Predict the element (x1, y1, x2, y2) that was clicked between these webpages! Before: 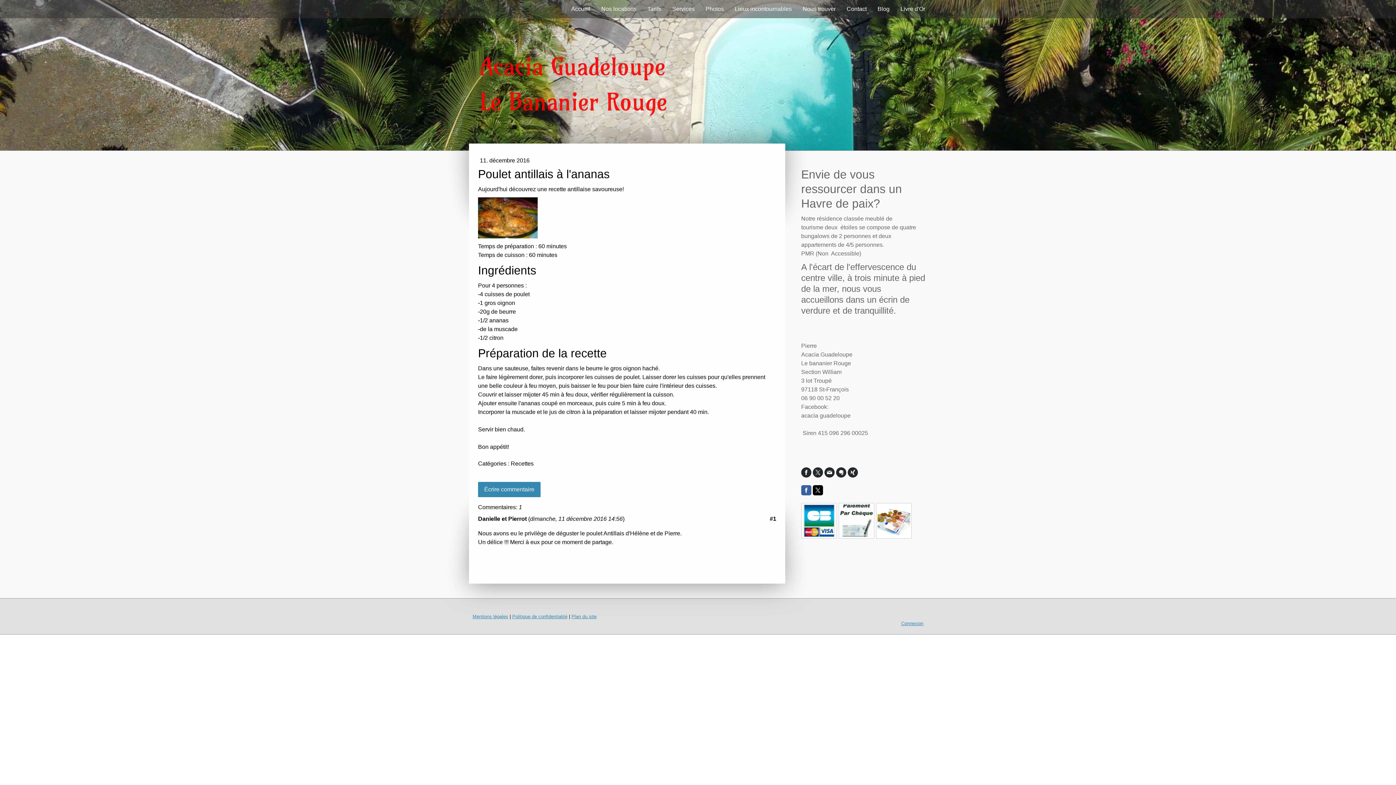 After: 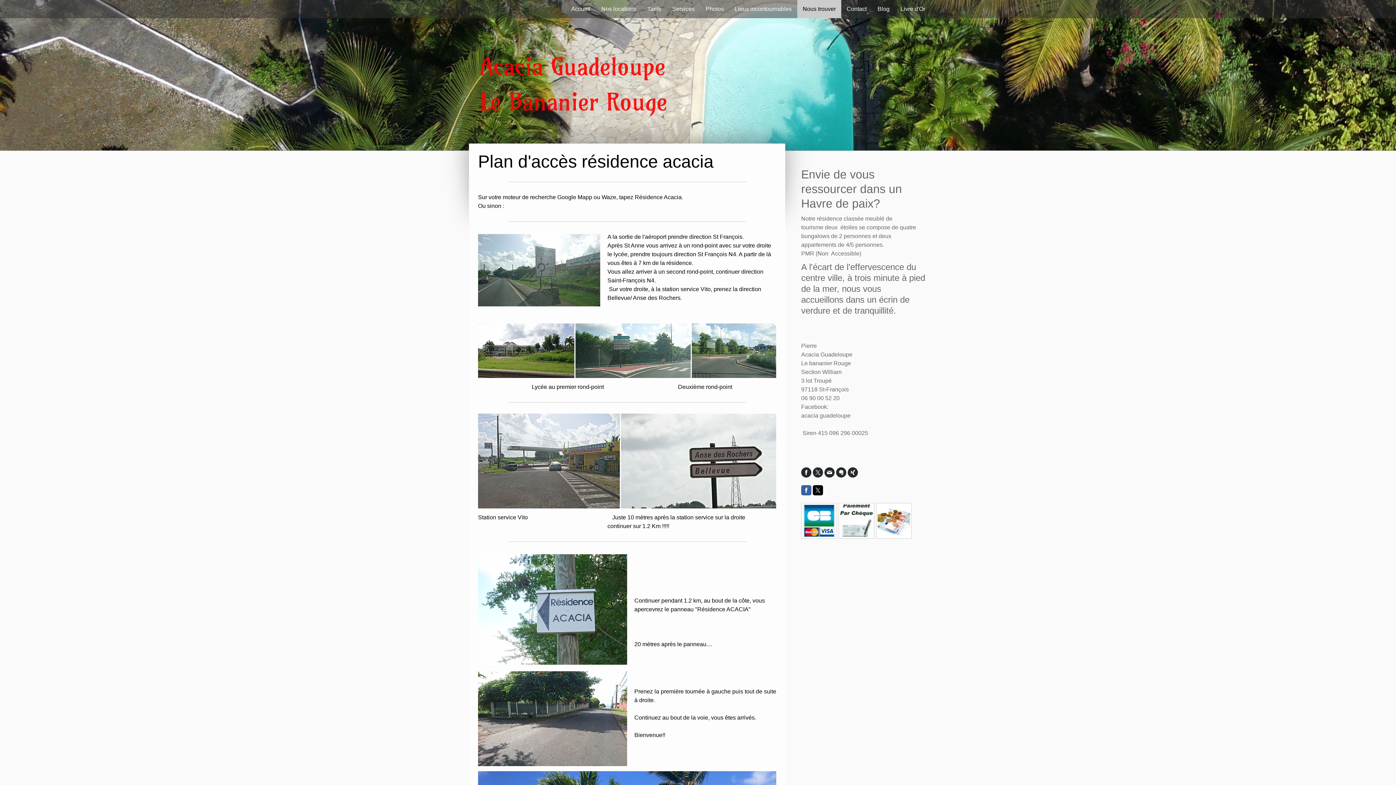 Action: label: Nous trouver bbox: (797, 0, 841, 18)